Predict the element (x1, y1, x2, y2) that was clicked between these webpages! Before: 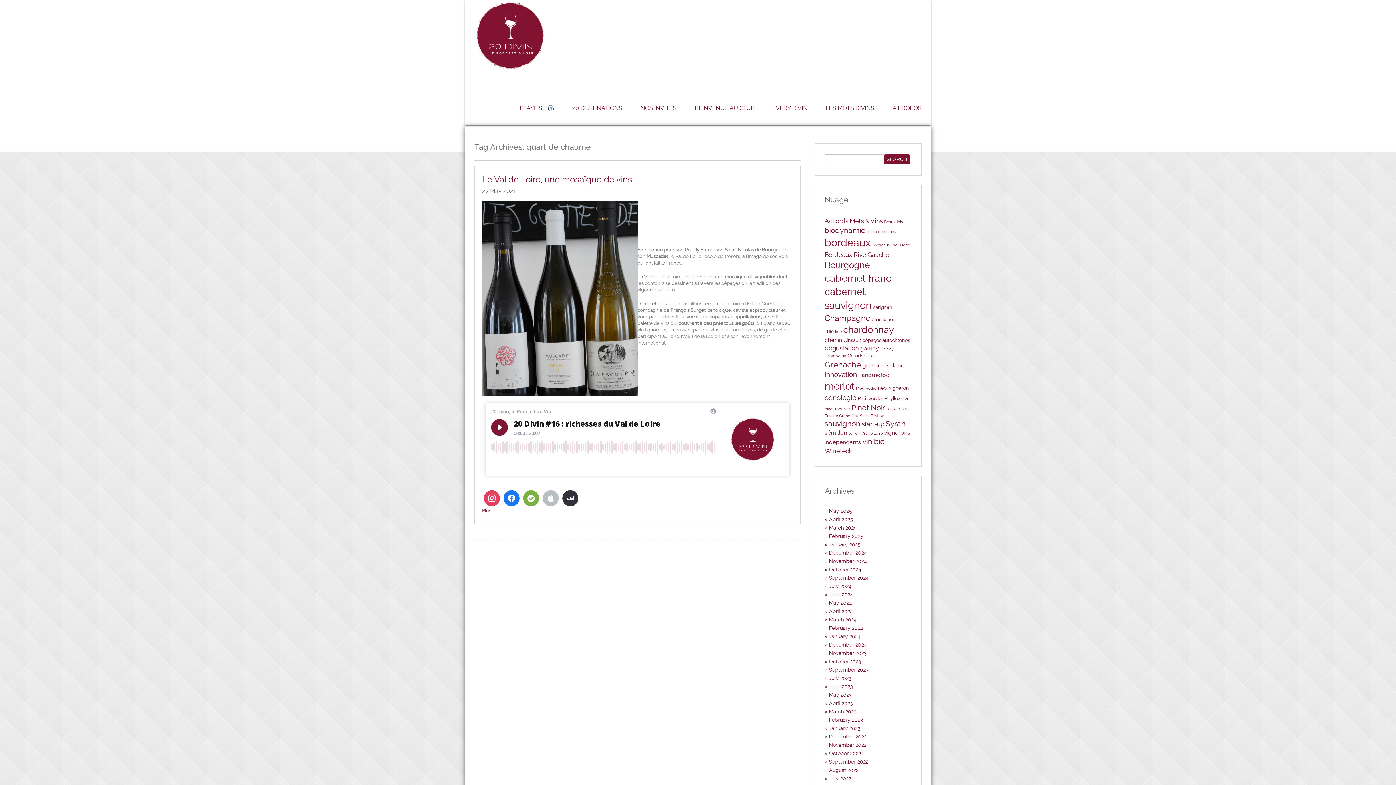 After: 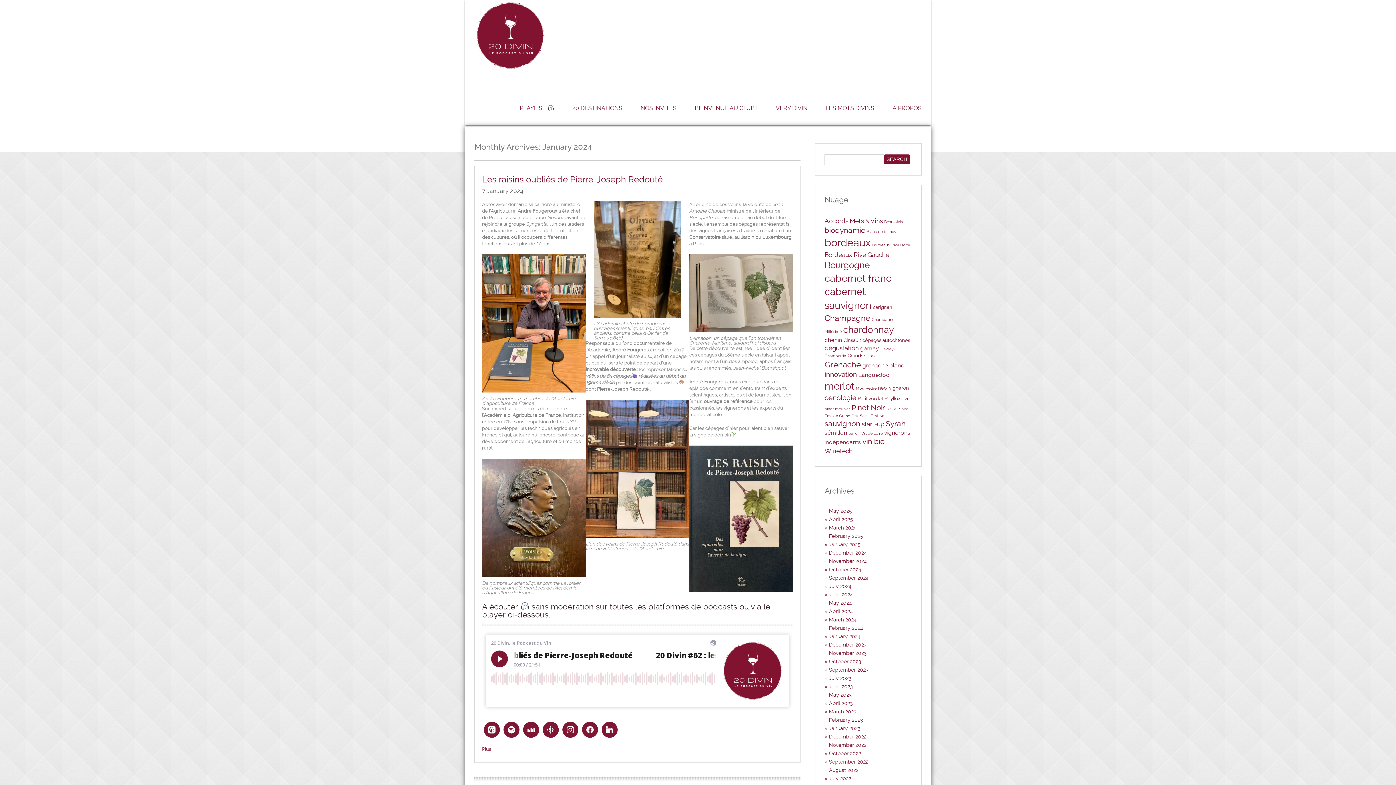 Action: label: January 2024 bbox: (824, 633, 860, 639)